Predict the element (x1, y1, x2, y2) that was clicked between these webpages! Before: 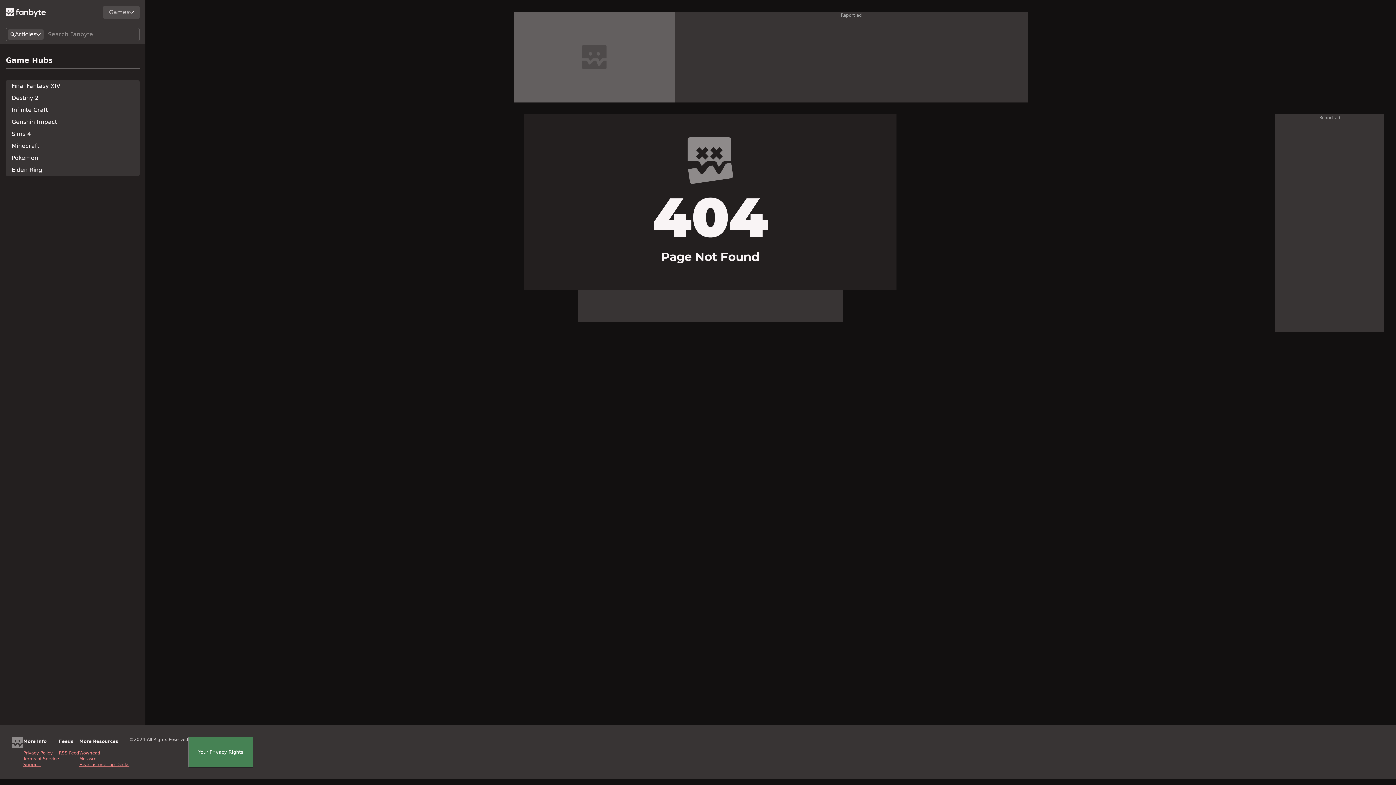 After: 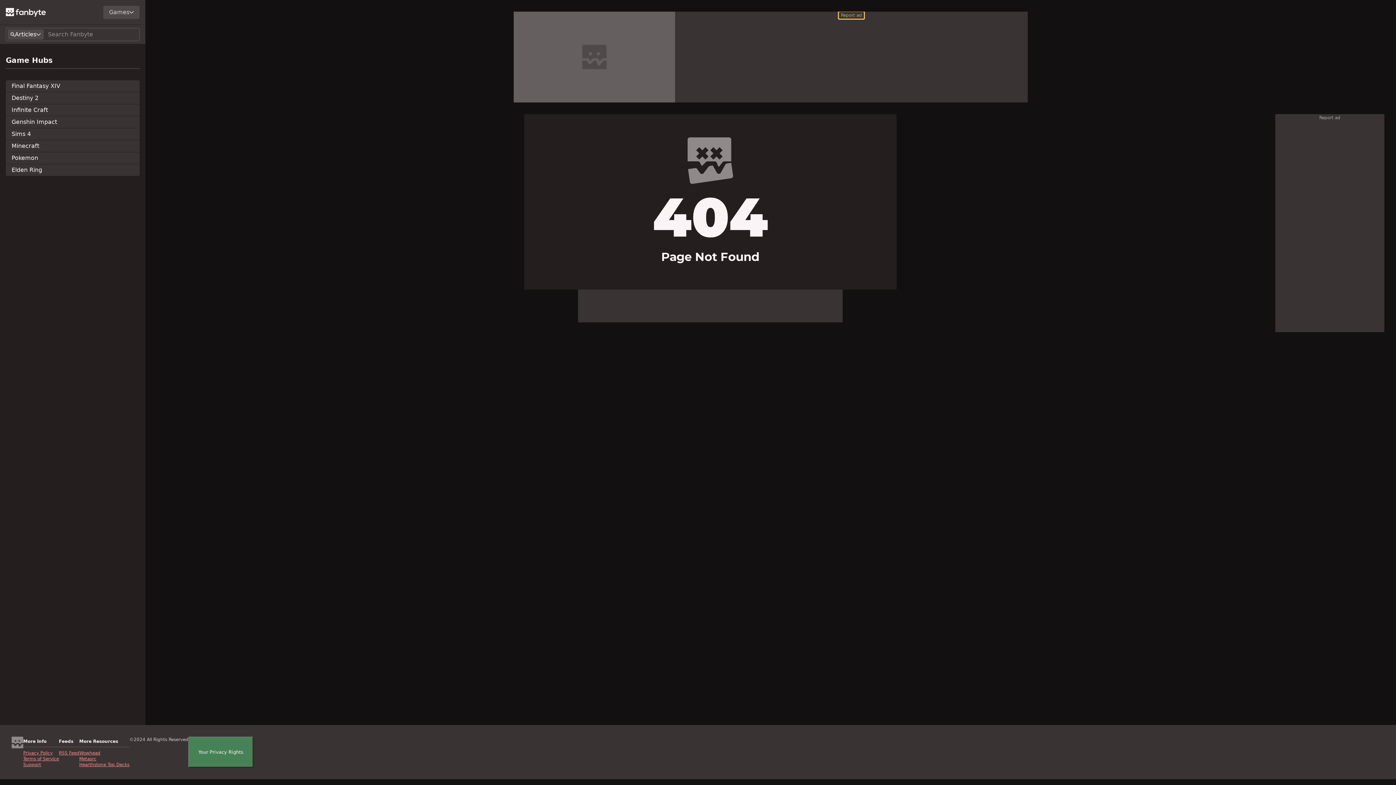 Action: bbox: (838, 11, 864, 18) label: Report ad